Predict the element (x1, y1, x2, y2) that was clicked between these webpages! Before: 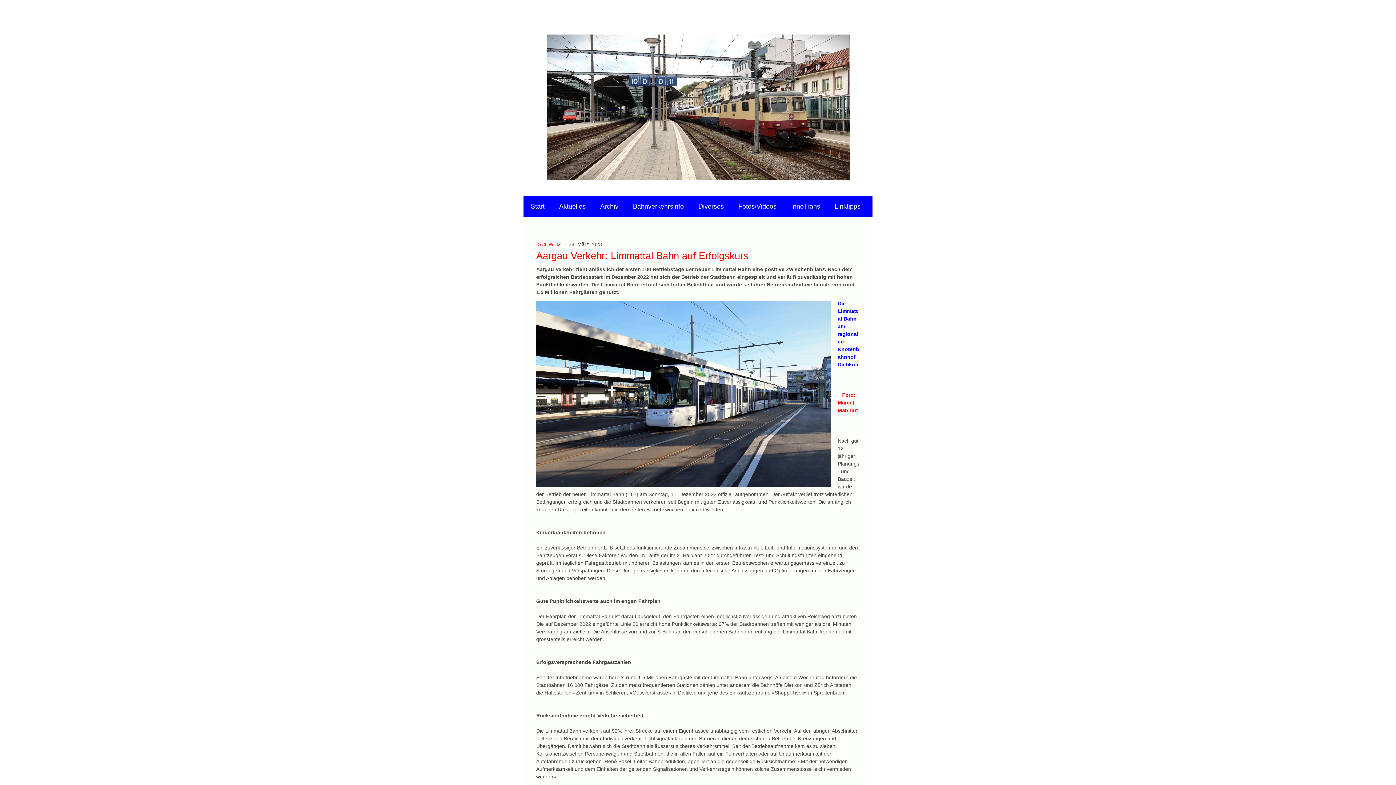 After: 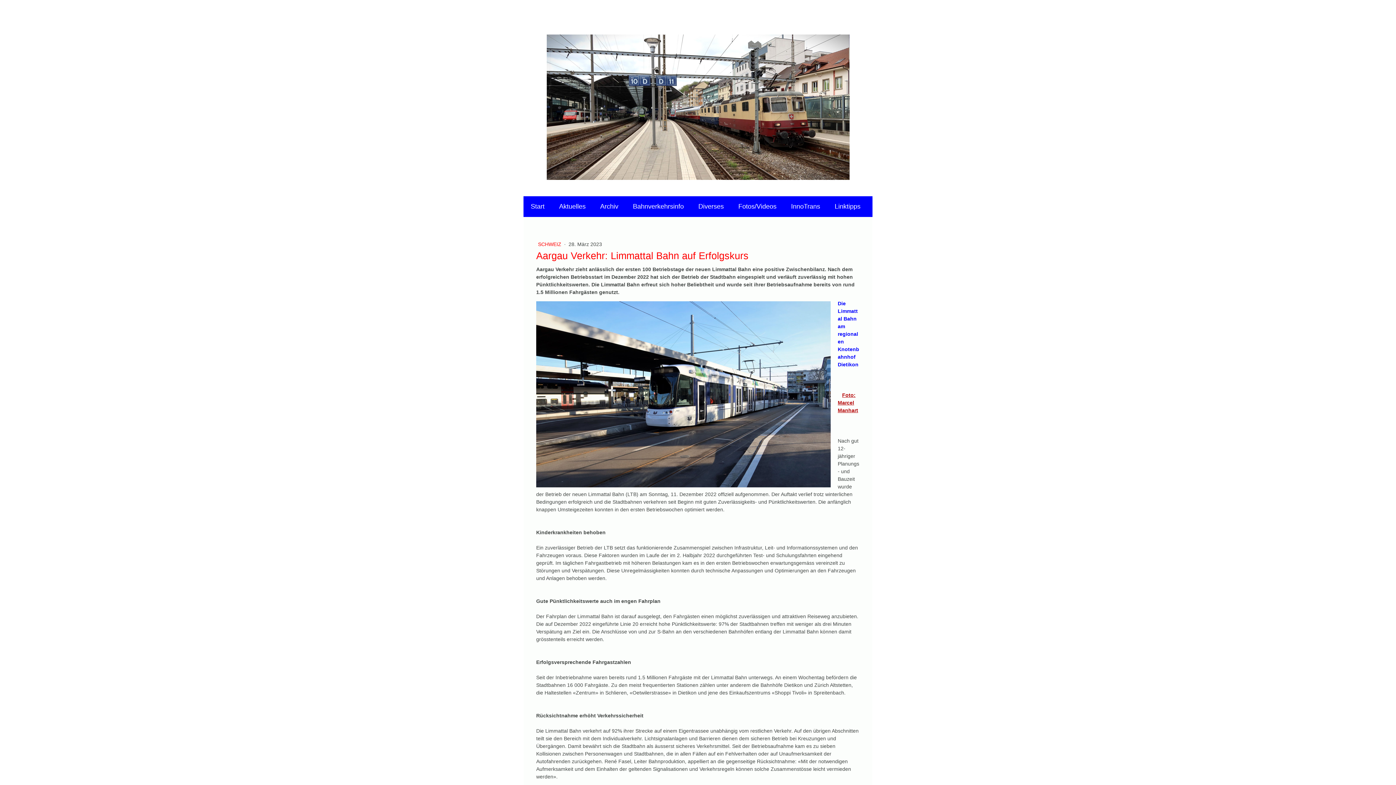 Action: label: Foto: Marcel Manhart bbox: (838, 392, 858, 413)